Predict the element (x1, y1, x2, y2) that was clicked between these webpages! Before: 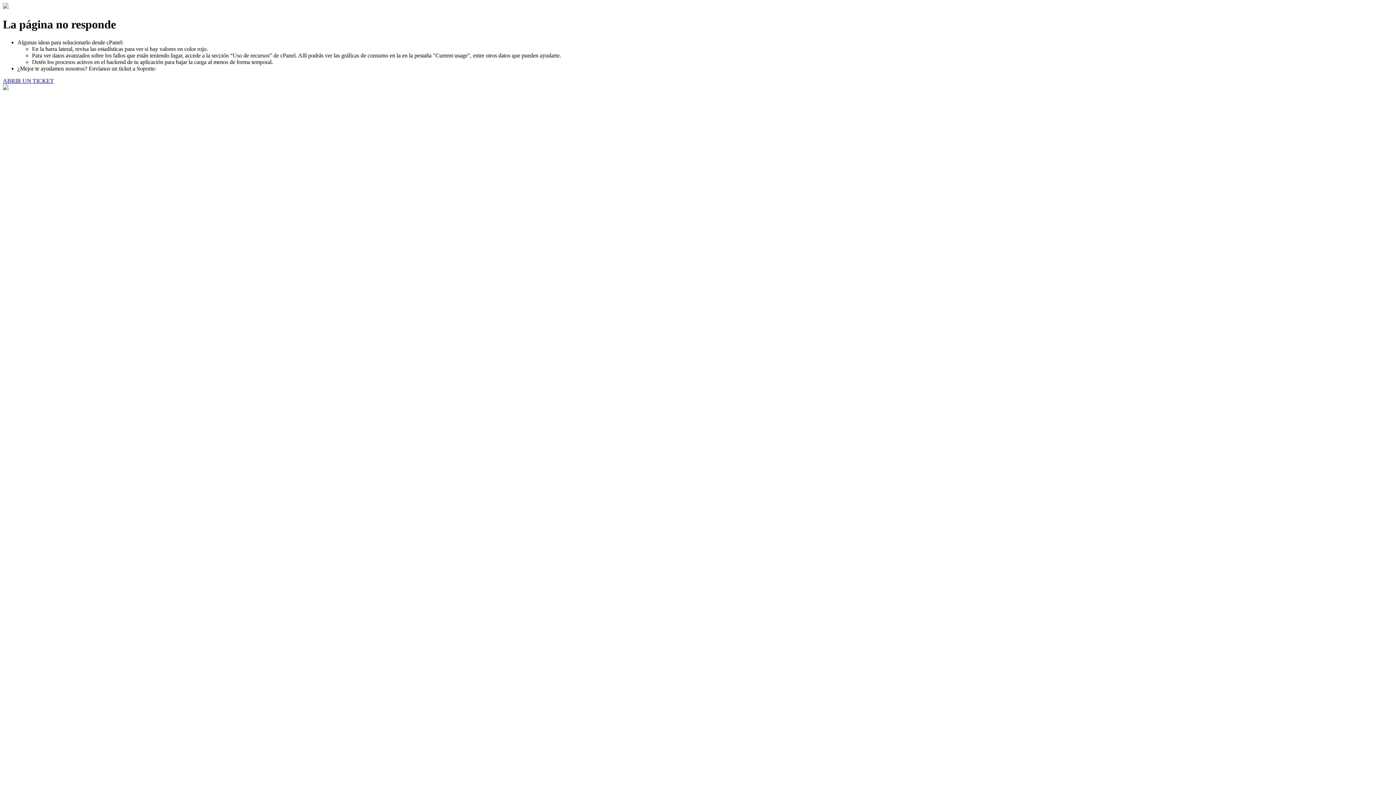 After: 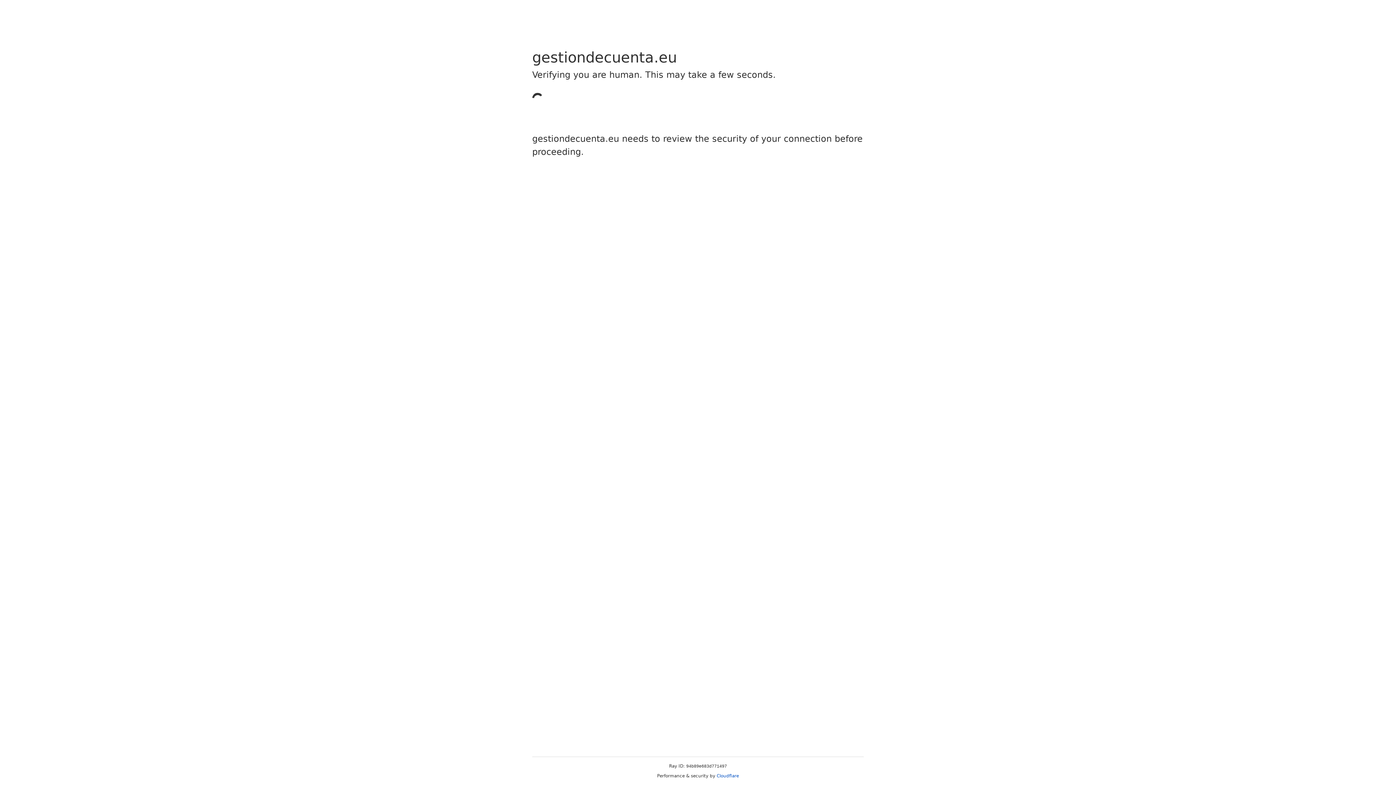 Action: bbox: (2, 77, 53, 83) label: ABRIR UN TICKET